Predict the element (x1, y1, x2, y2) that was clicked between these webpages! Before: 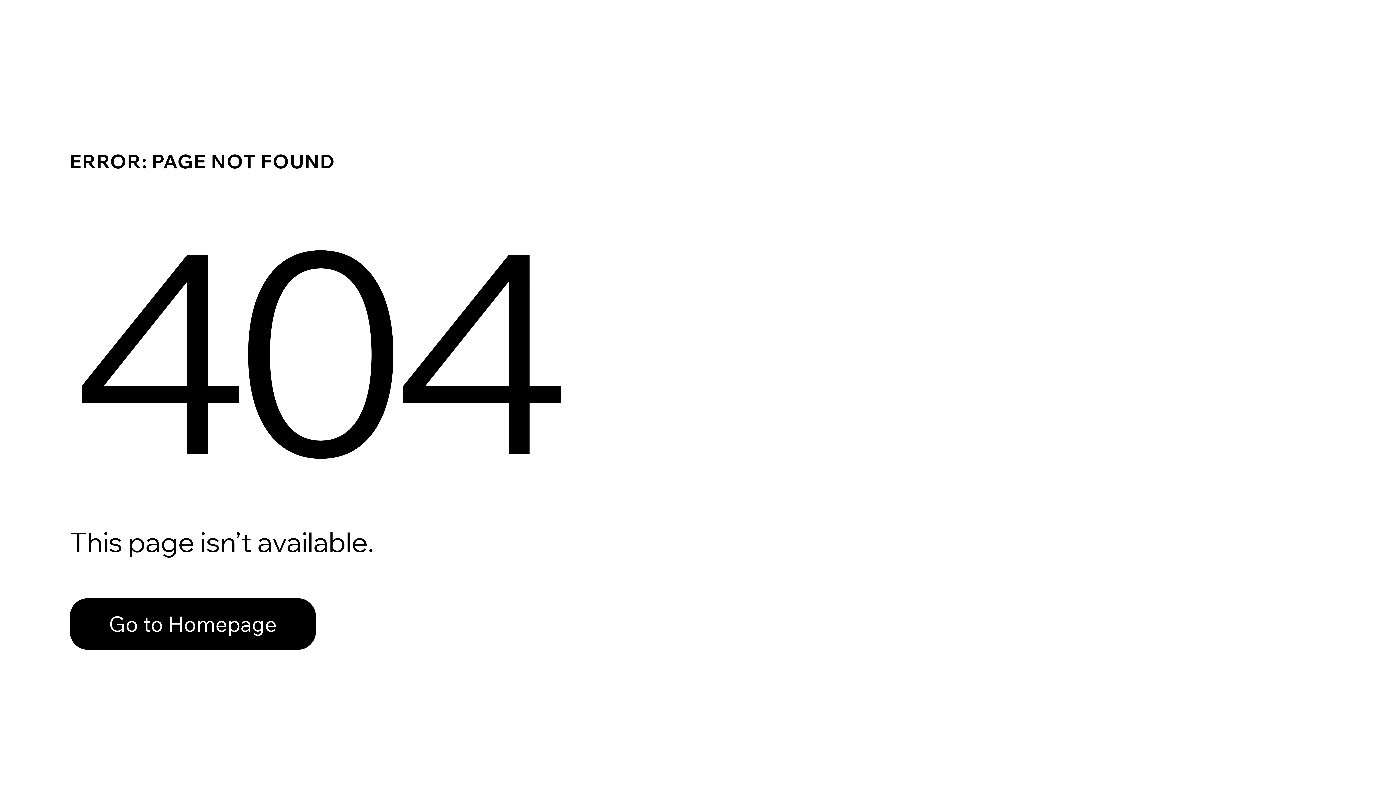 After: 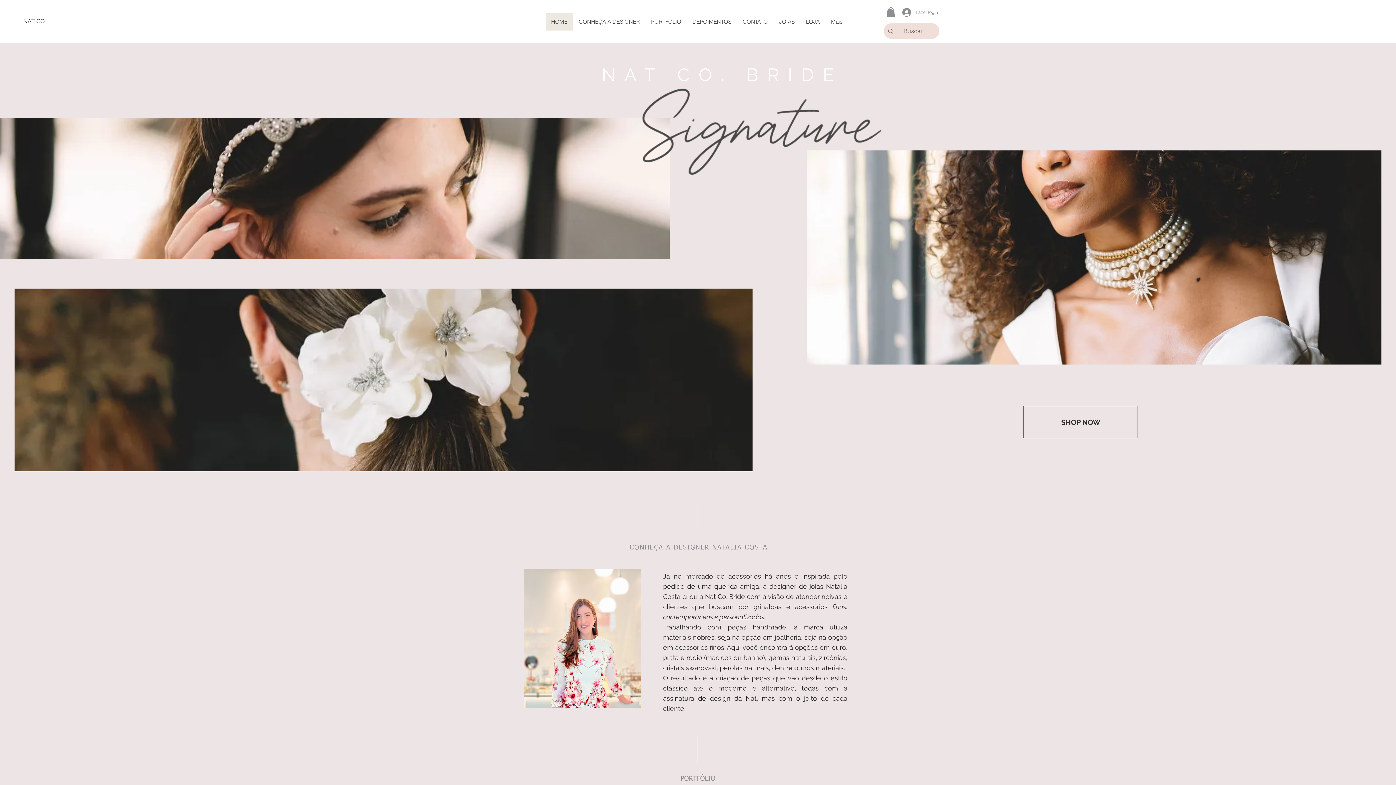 Action: label: Go to Homepage bbox: (69, 582, 768, 659)